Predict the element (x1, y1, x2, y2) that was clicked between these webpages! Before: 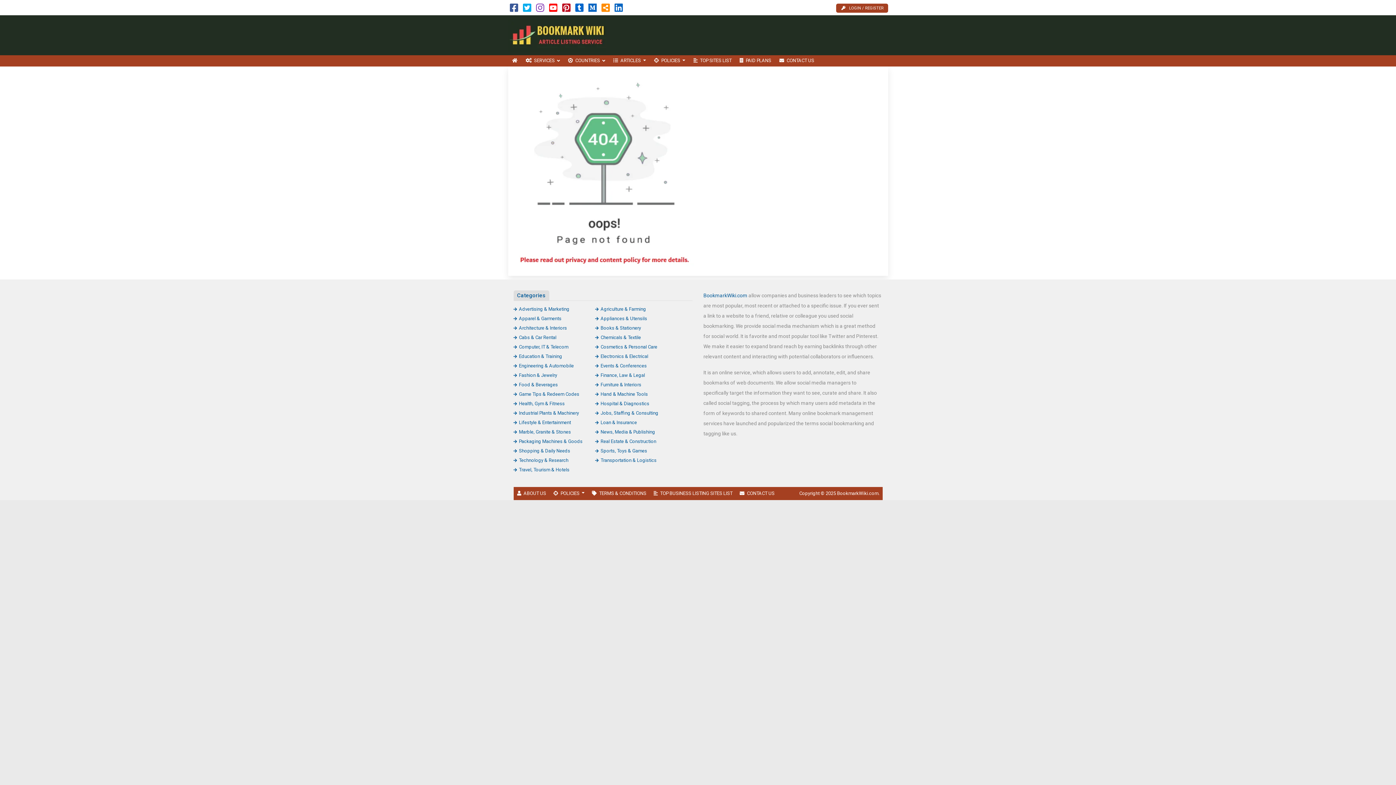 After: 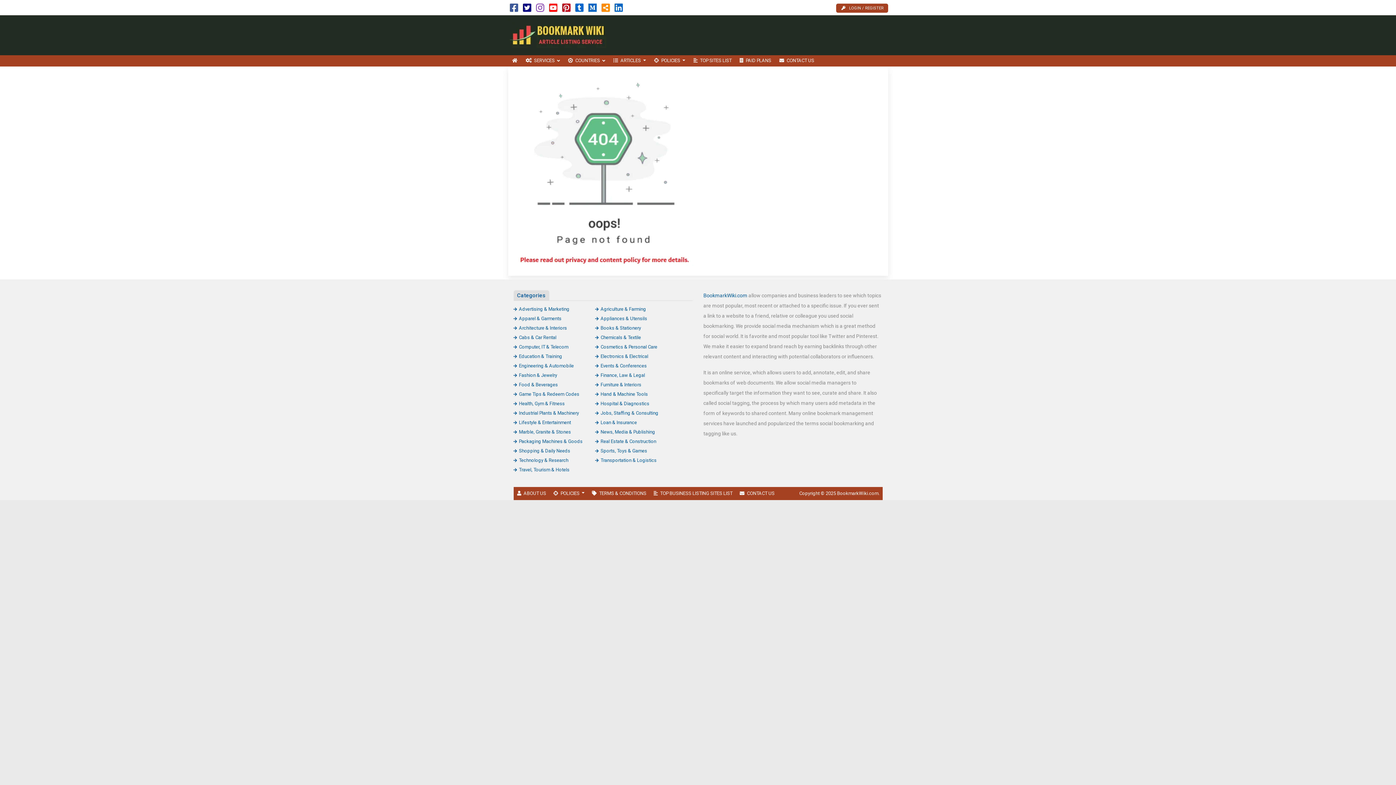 Action: bbox: (523, 6, 531, 12)